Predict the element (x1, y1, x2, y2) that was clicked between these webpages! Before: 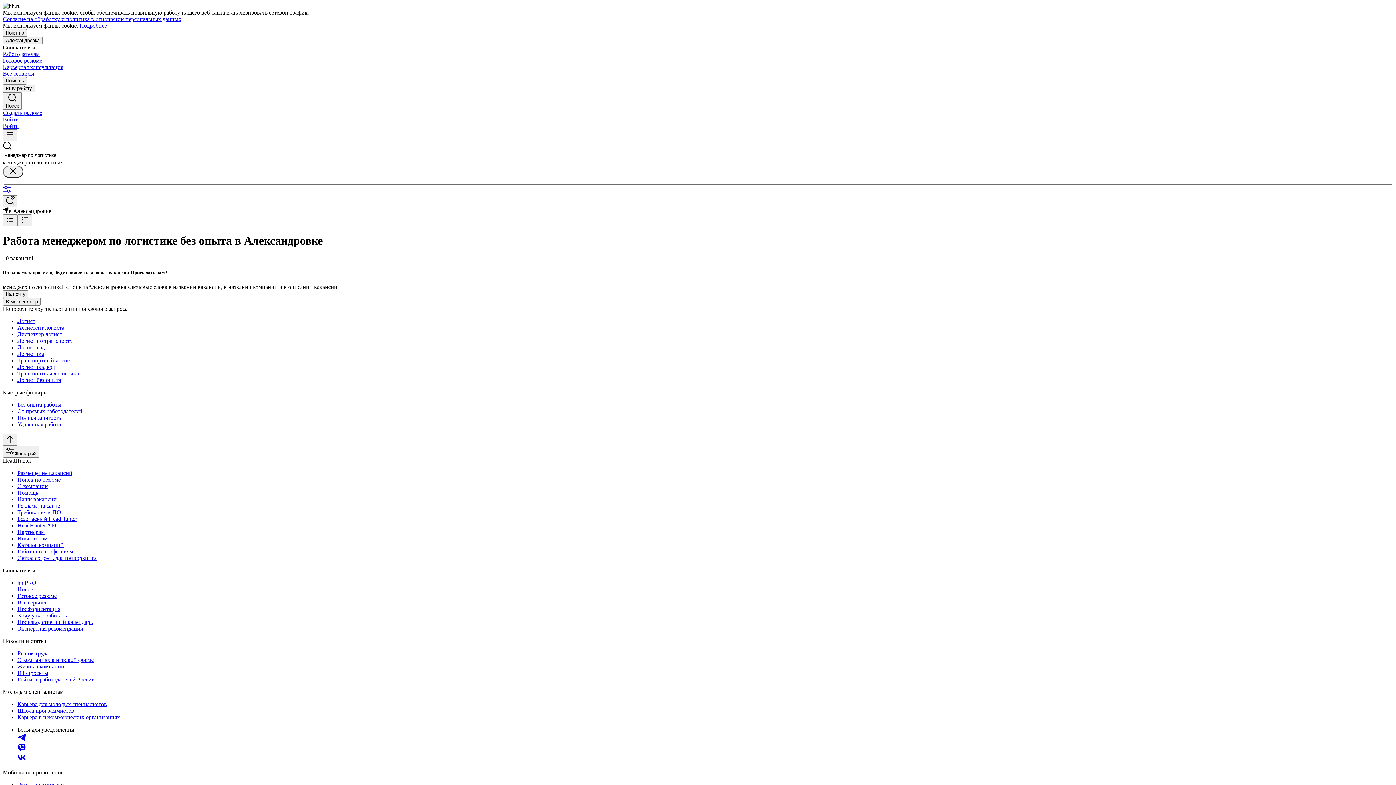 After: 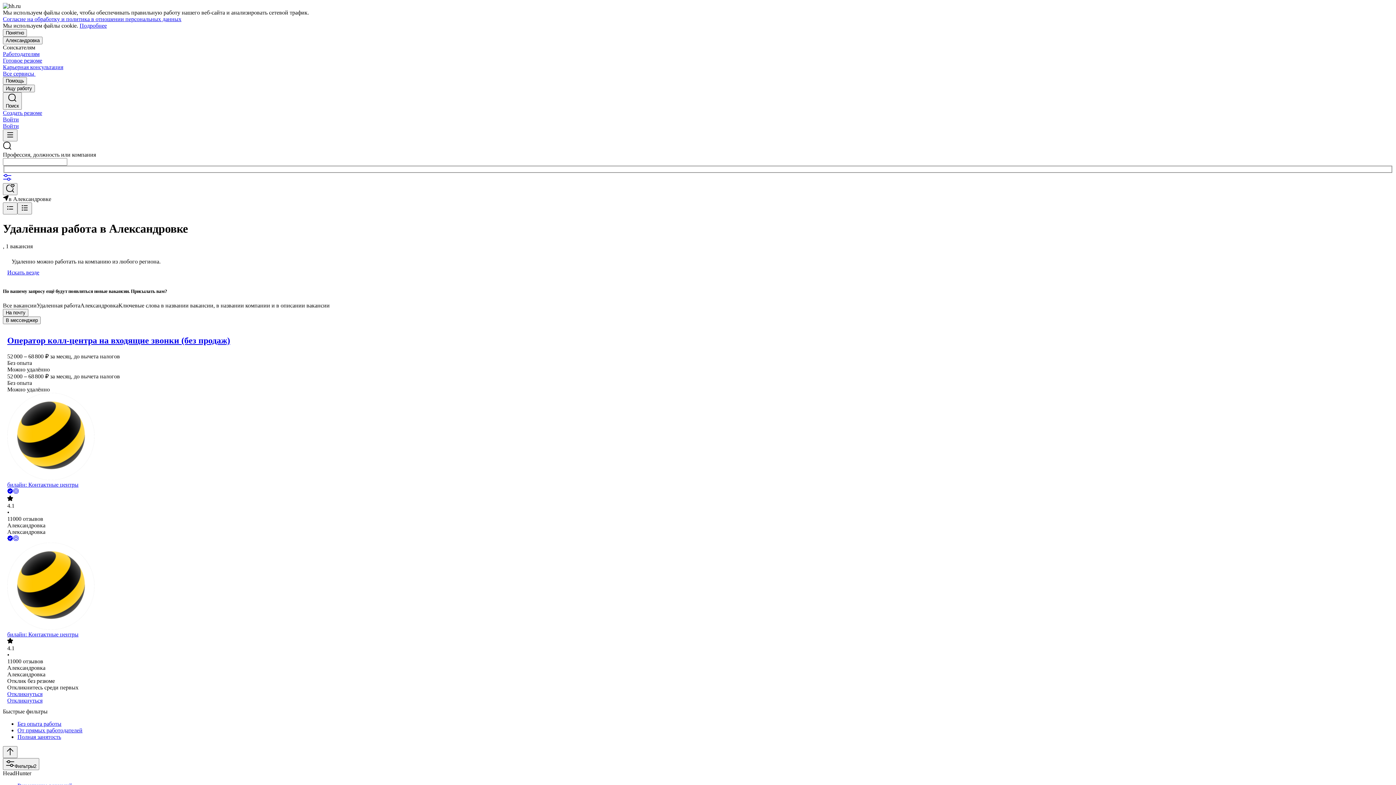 Action: label: Удаленная работа bbox: (17, 421, 1393, 427)